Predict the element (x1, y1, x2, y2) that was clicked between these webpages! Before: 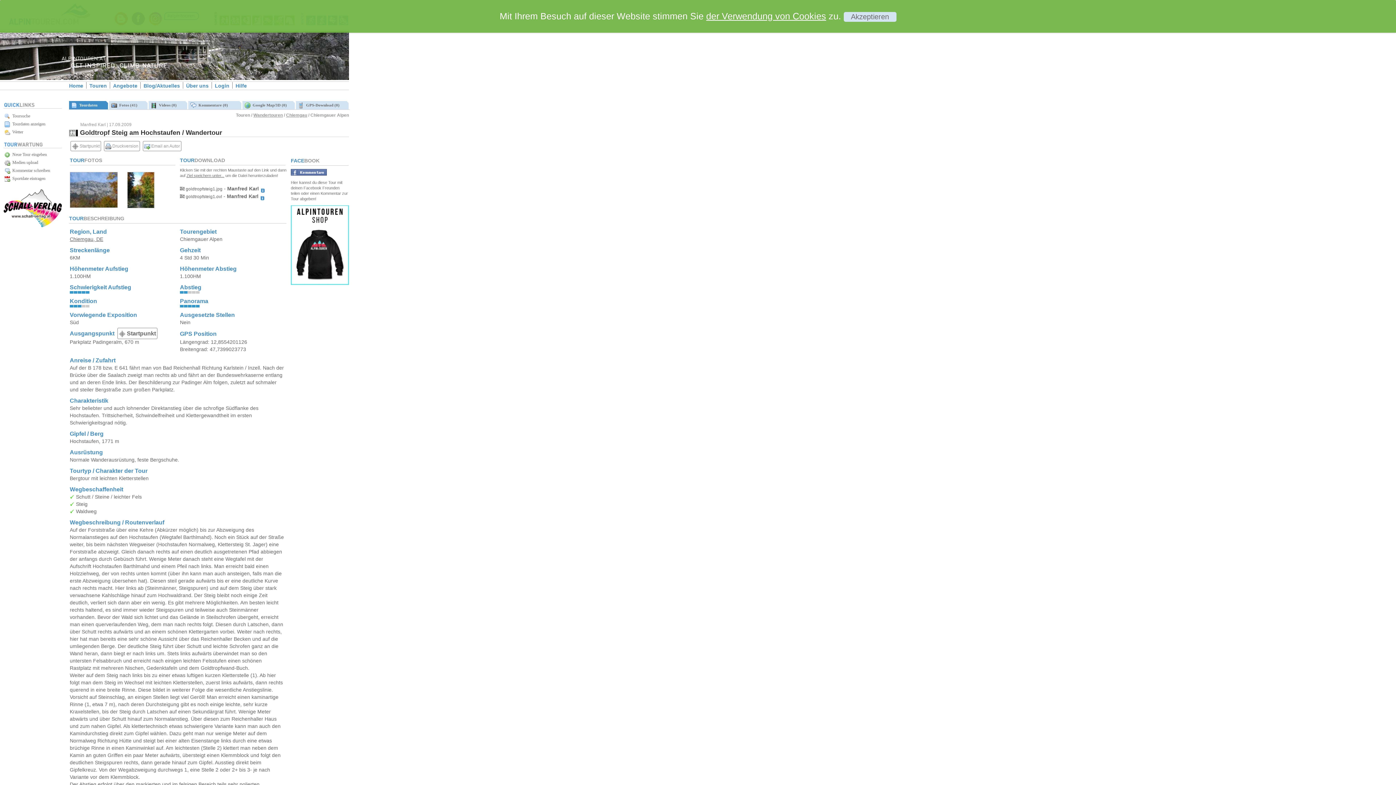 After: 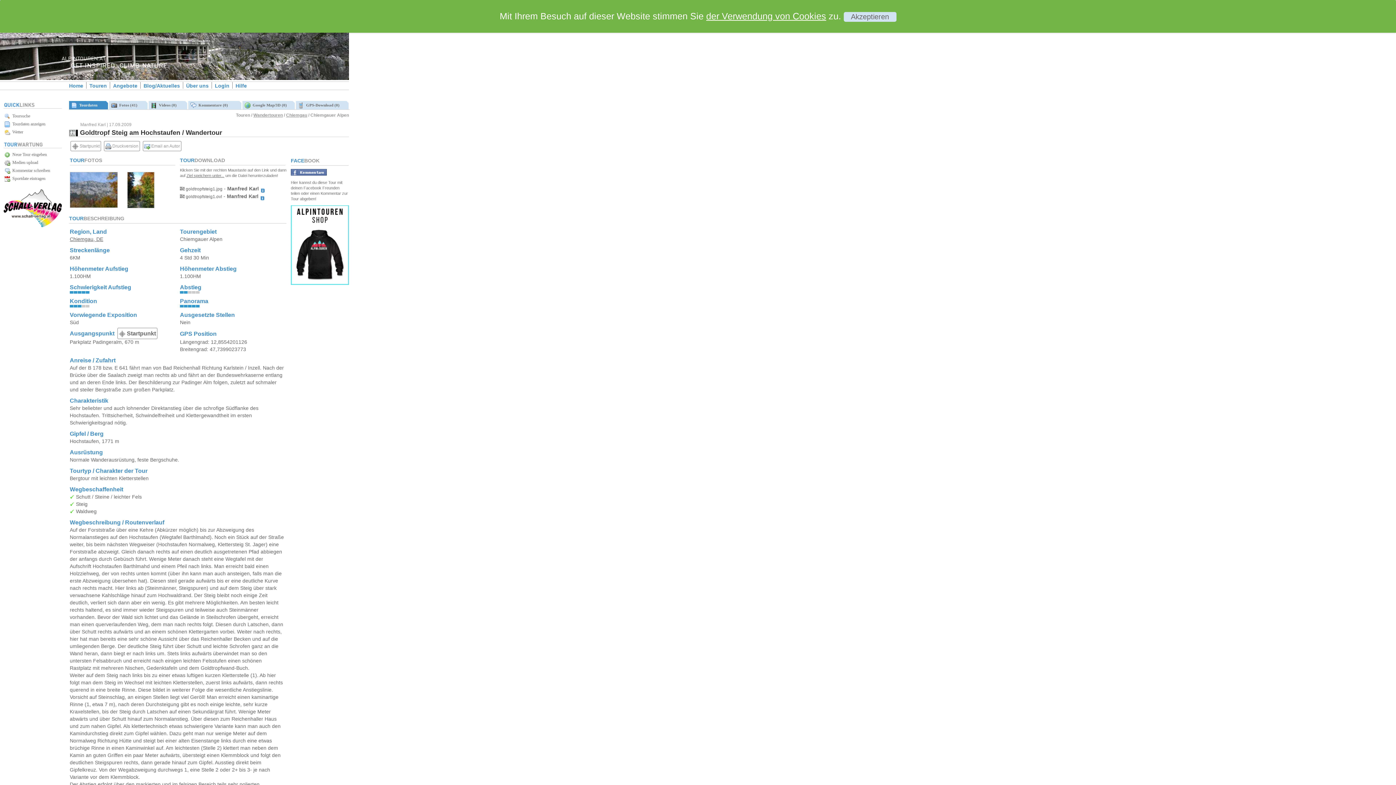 Action: bbox: (706, 10, 826, 21) label: der Verwendung von Cookies